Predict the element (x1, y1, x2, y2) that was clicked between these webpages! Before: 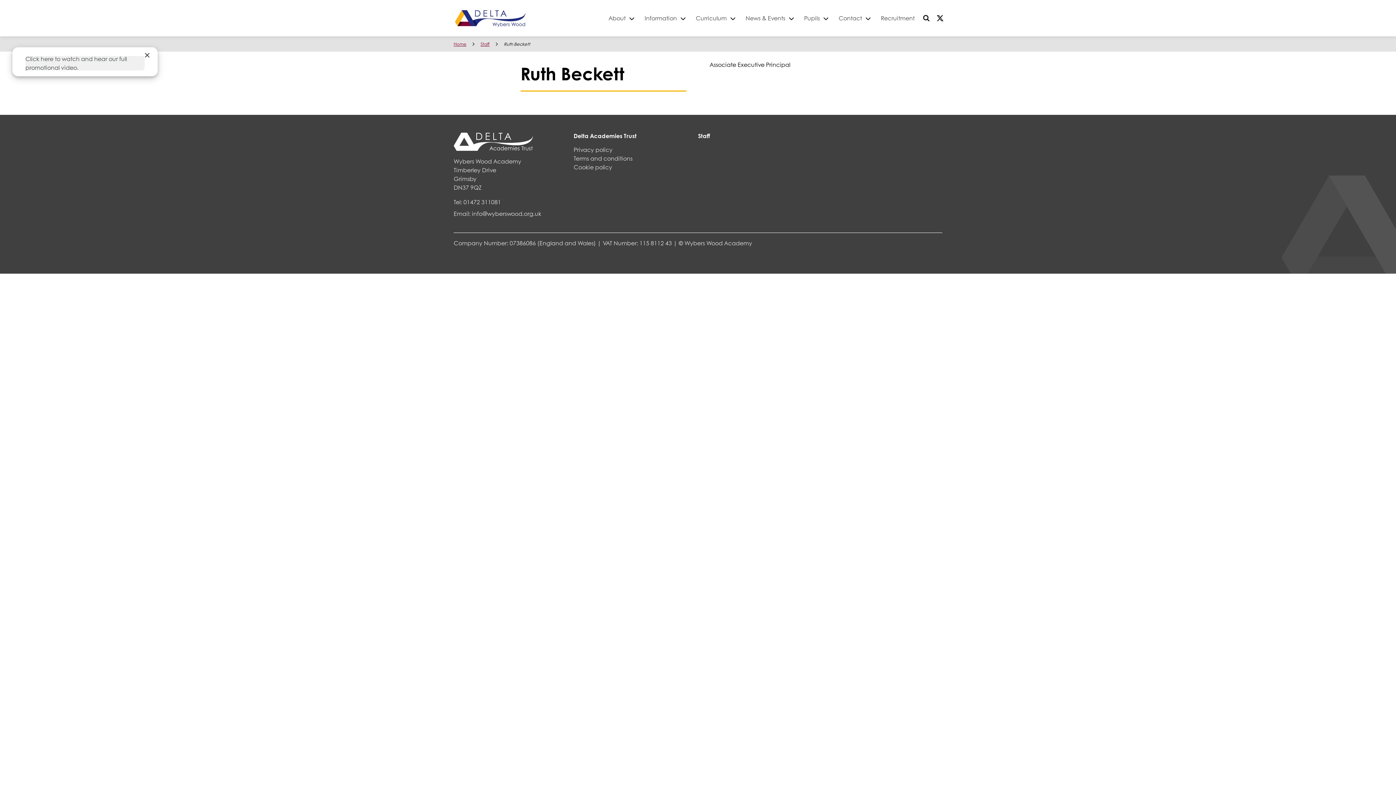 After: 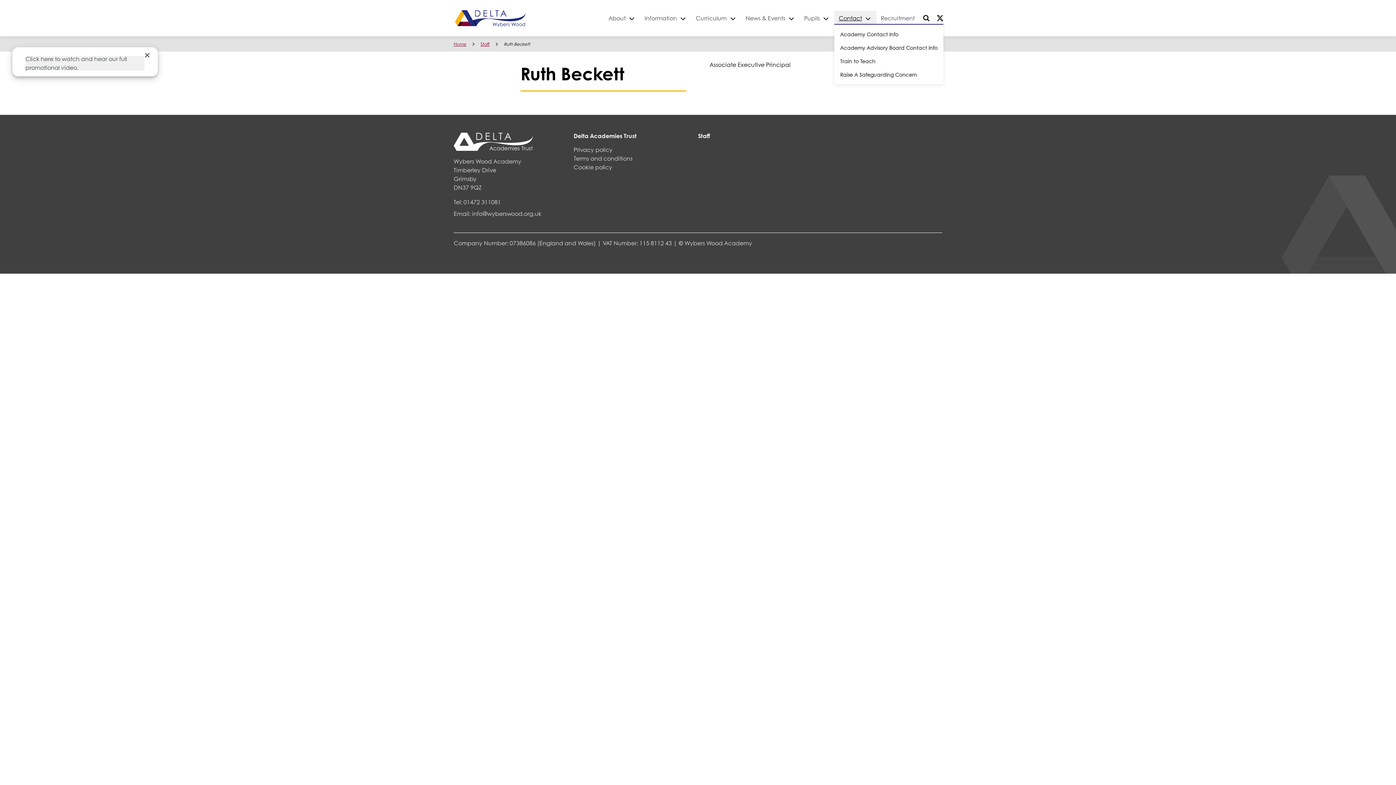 Action: bbox: (834, 10, 876, 25) label: Contact